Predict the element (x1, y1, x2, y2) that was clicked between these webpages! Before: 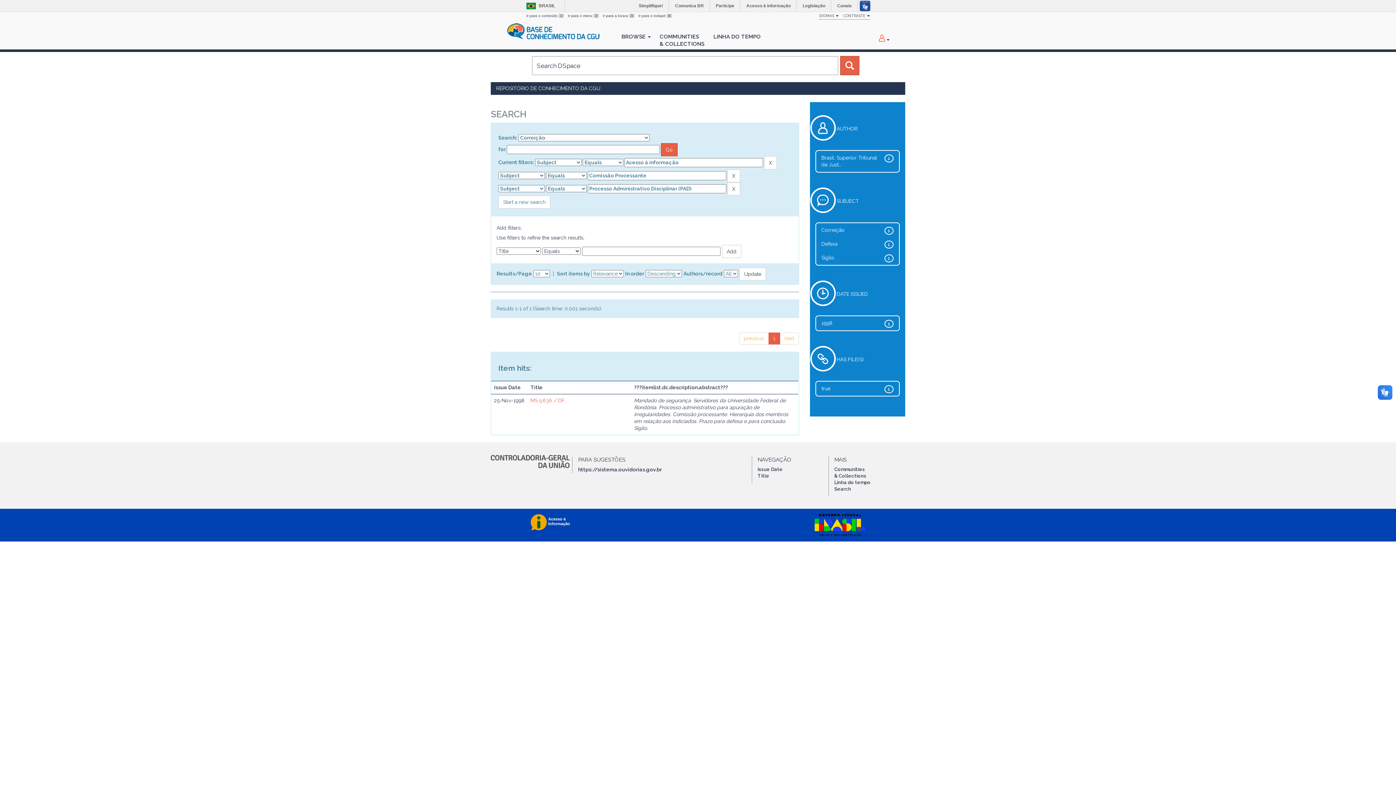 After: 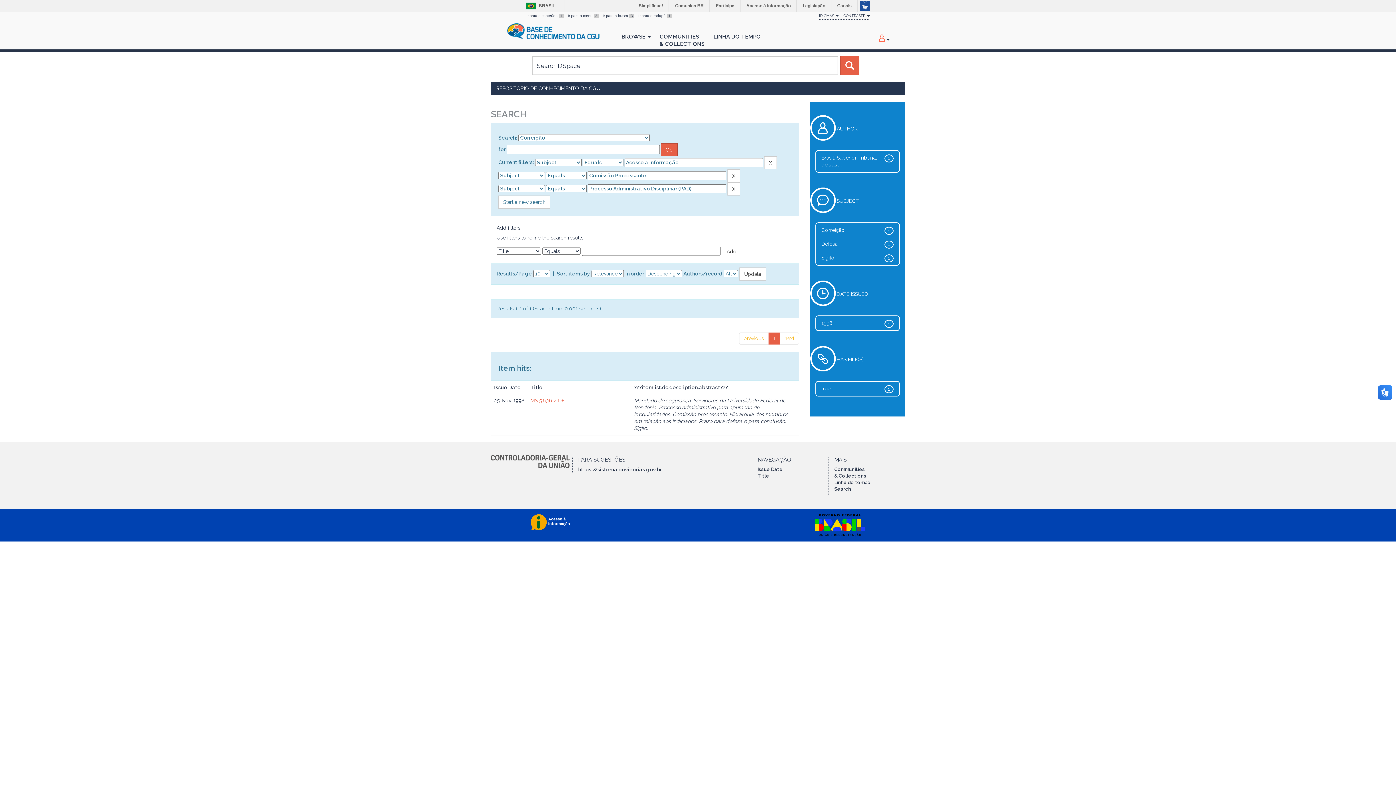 Action: bbox: (490, 452, 569, 457)